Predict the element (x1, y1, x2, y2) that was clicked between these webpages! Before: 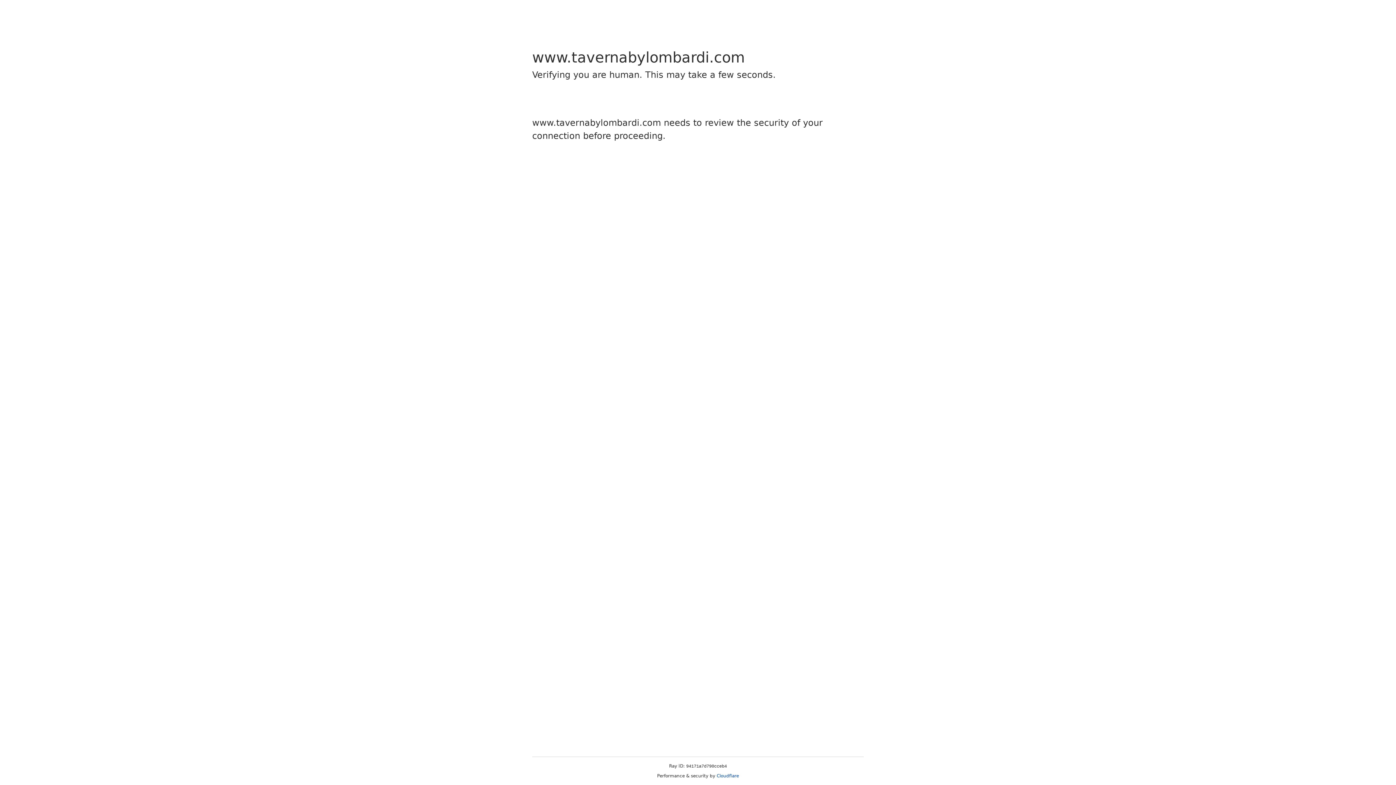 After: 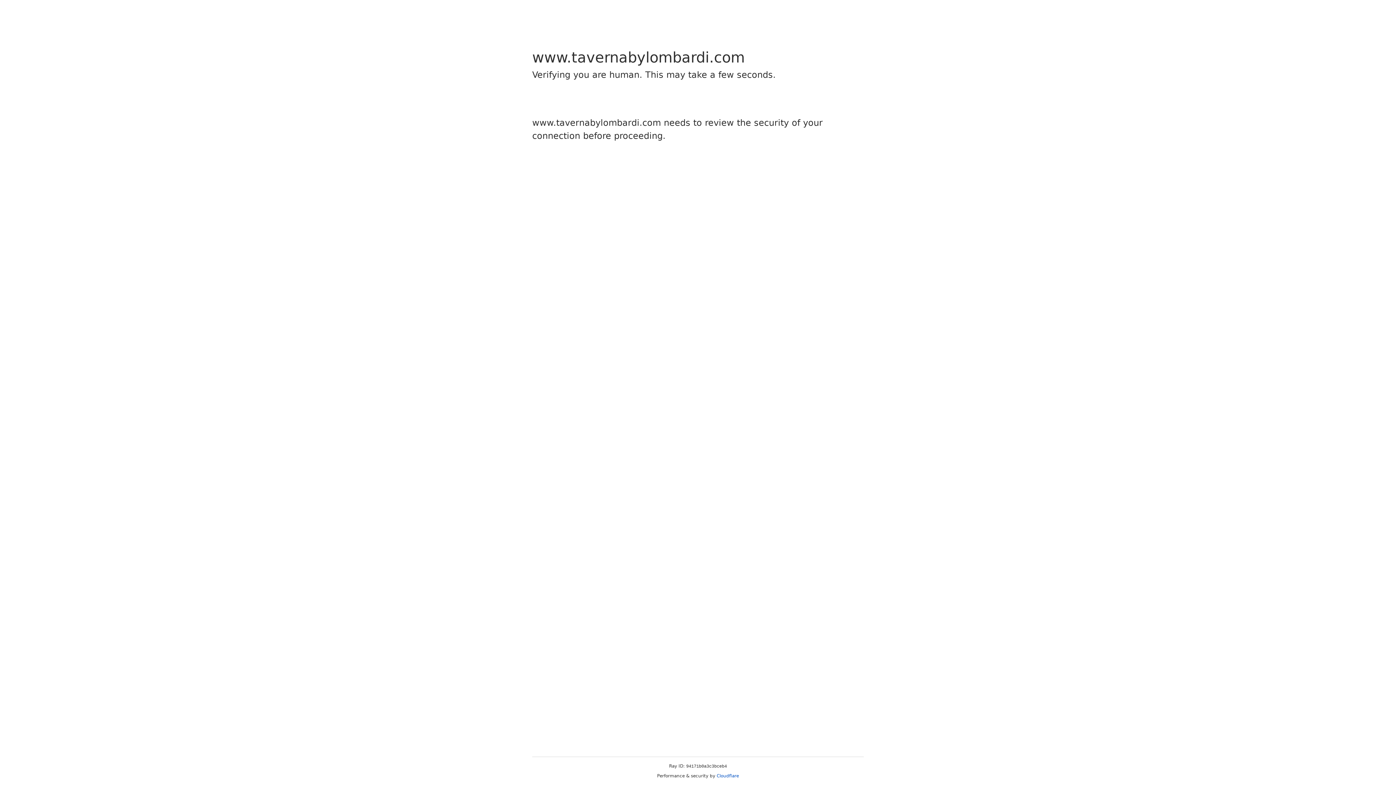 Action: bbox: (716, 773, 739, 778) label: Cloudflare